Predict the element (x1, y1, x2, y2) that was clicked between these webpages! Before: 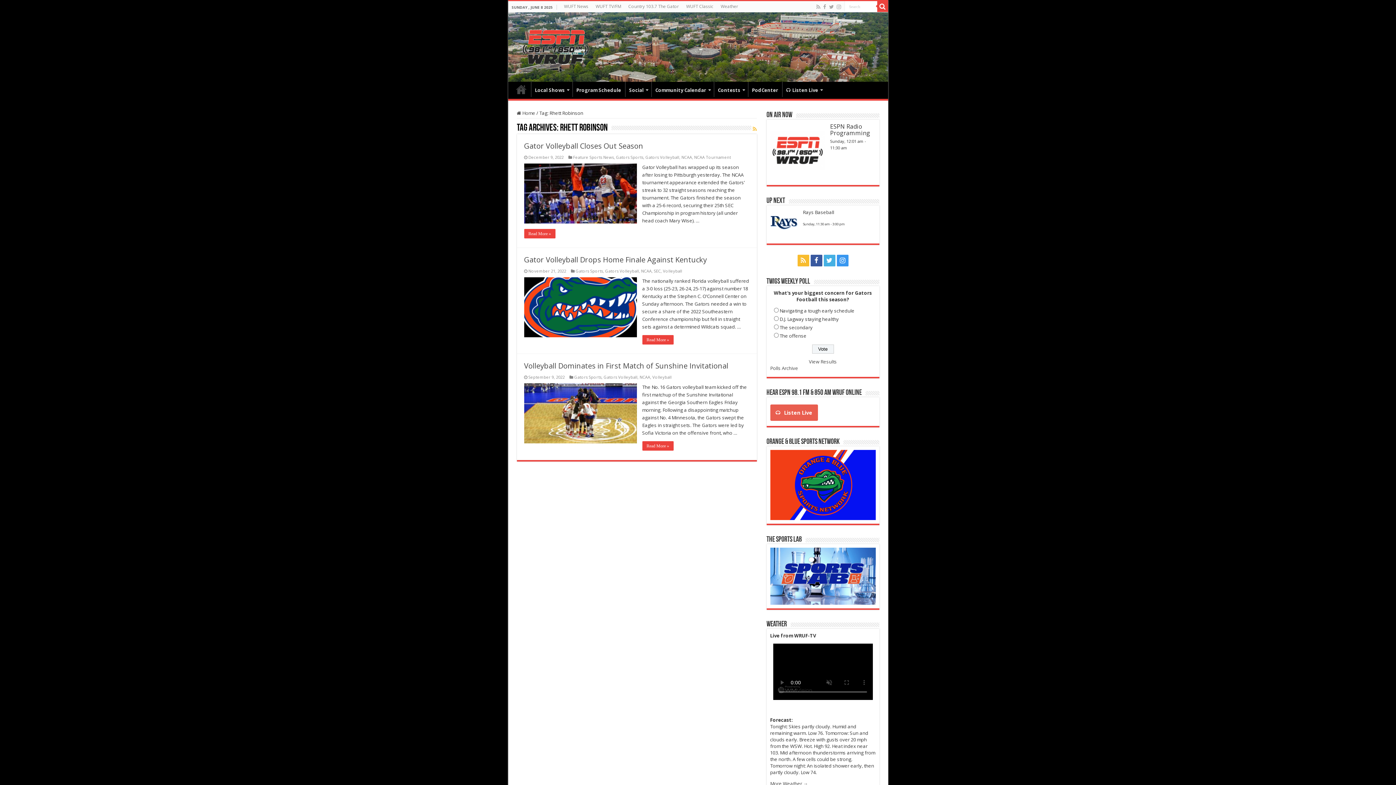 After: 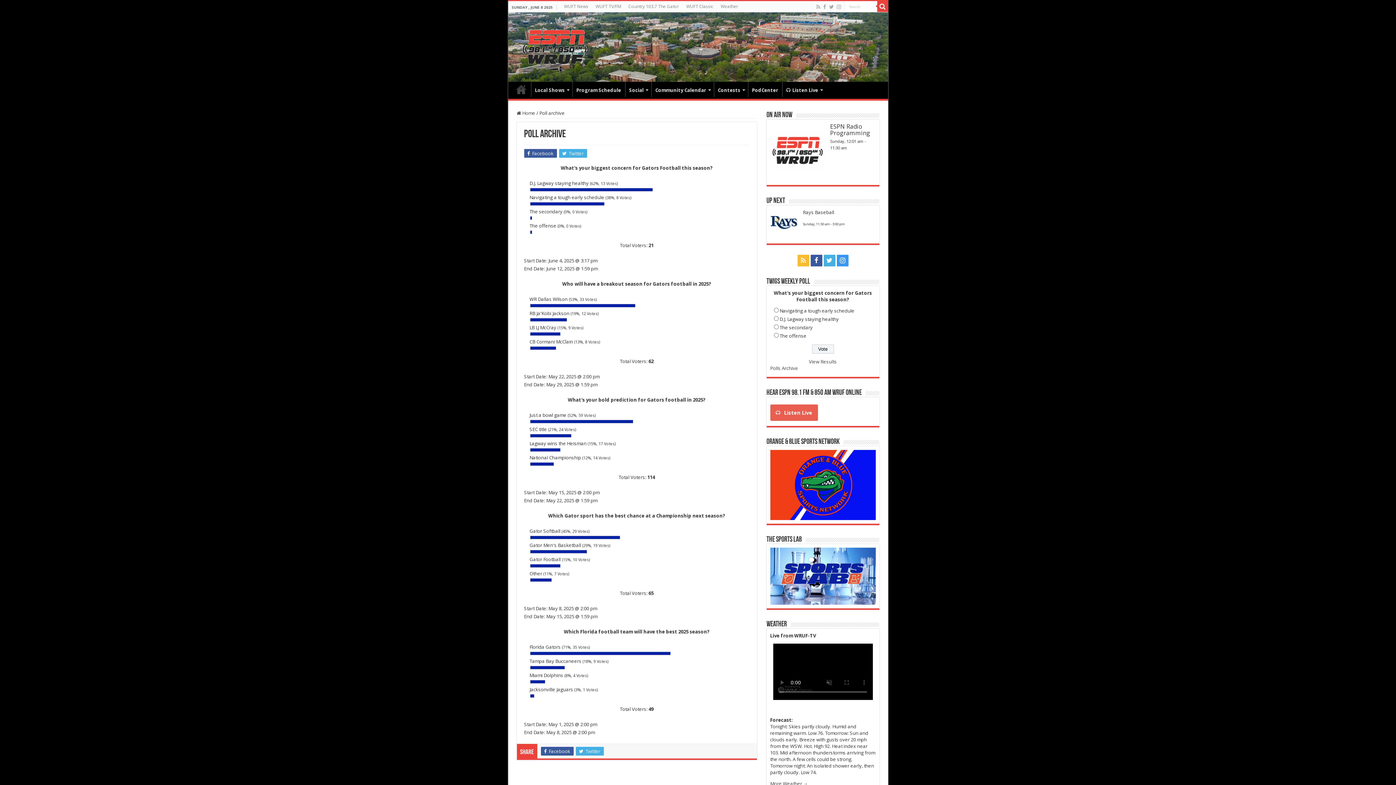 Action: label: Polls Archive bbox: (770, 364, 798, 371)